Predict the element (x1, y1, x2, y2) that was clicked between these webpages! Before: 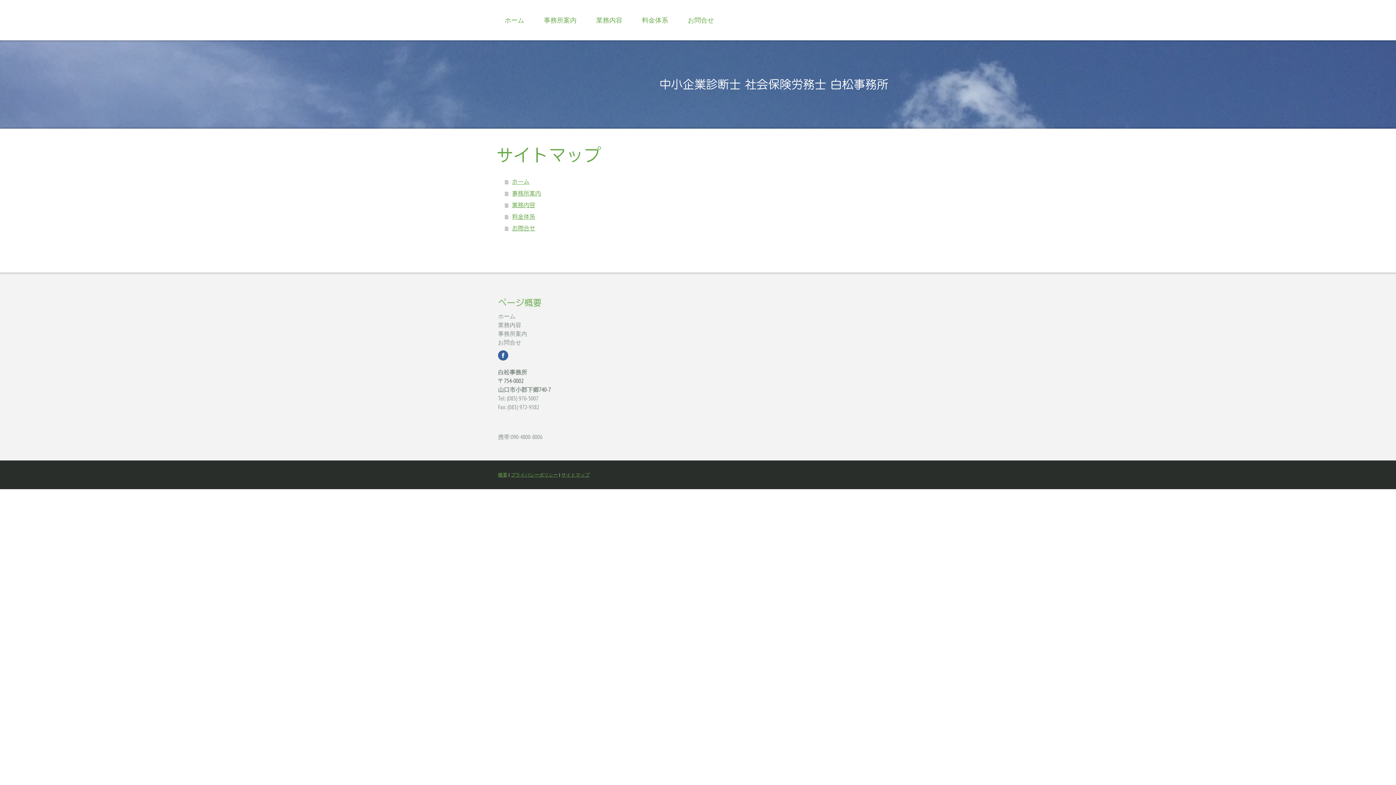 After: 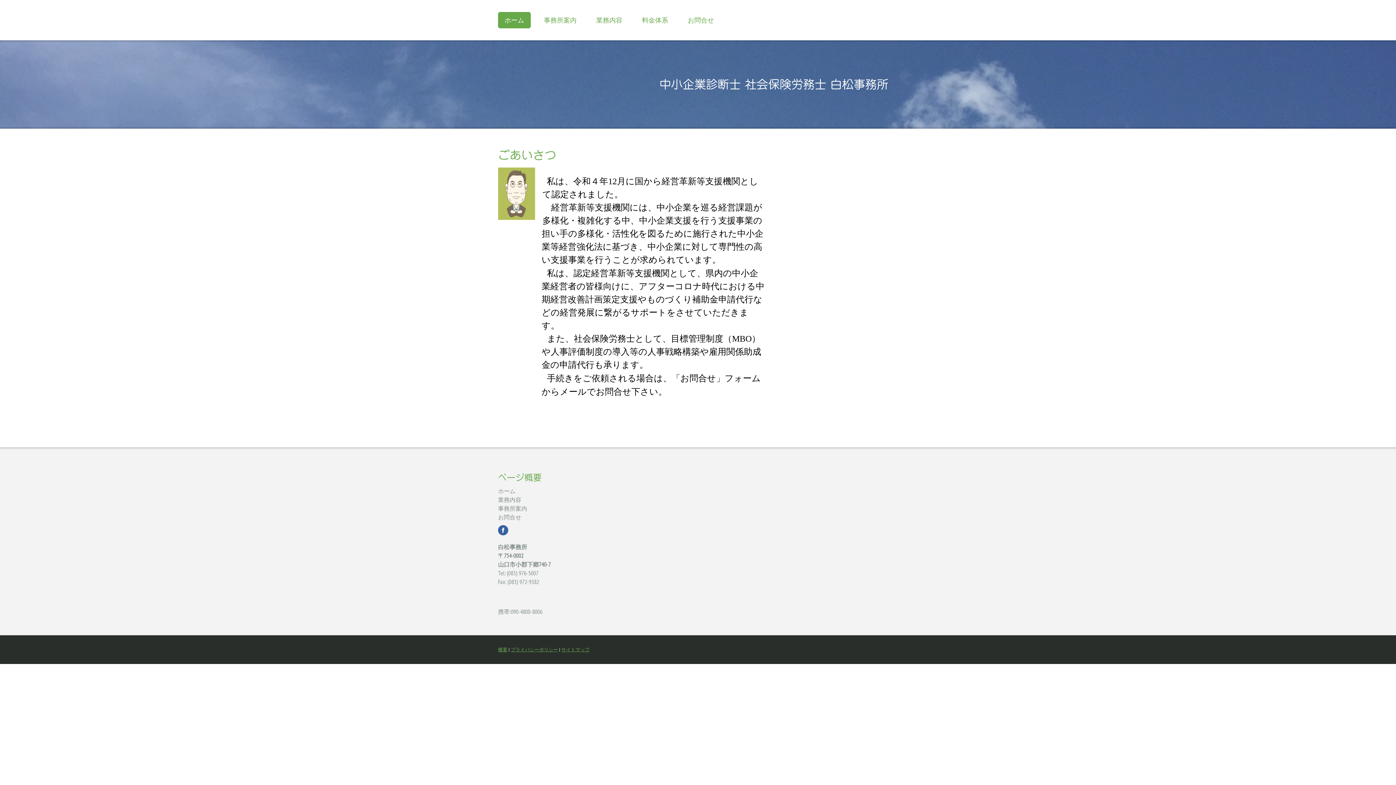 Action: bbox: (498, 12, 530, 28) label: ホーム